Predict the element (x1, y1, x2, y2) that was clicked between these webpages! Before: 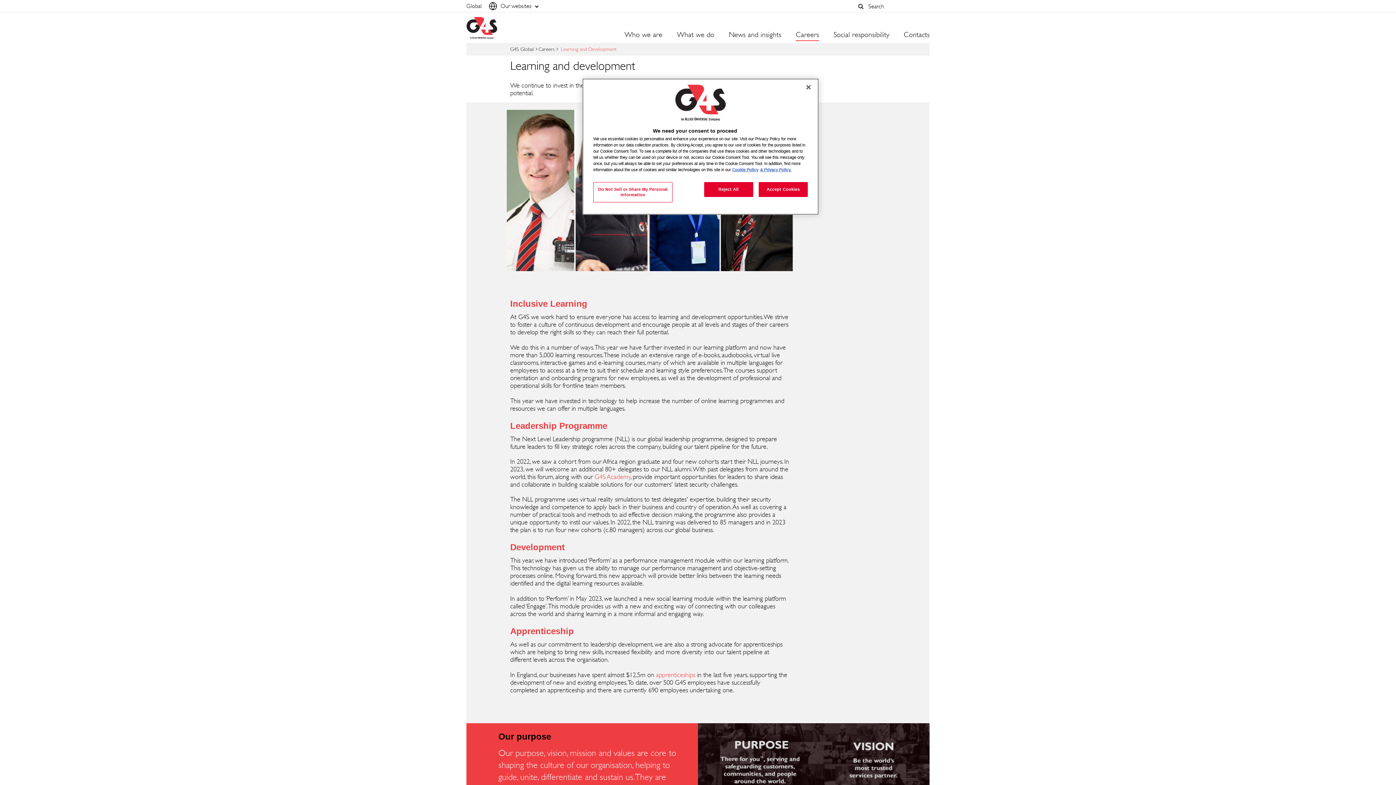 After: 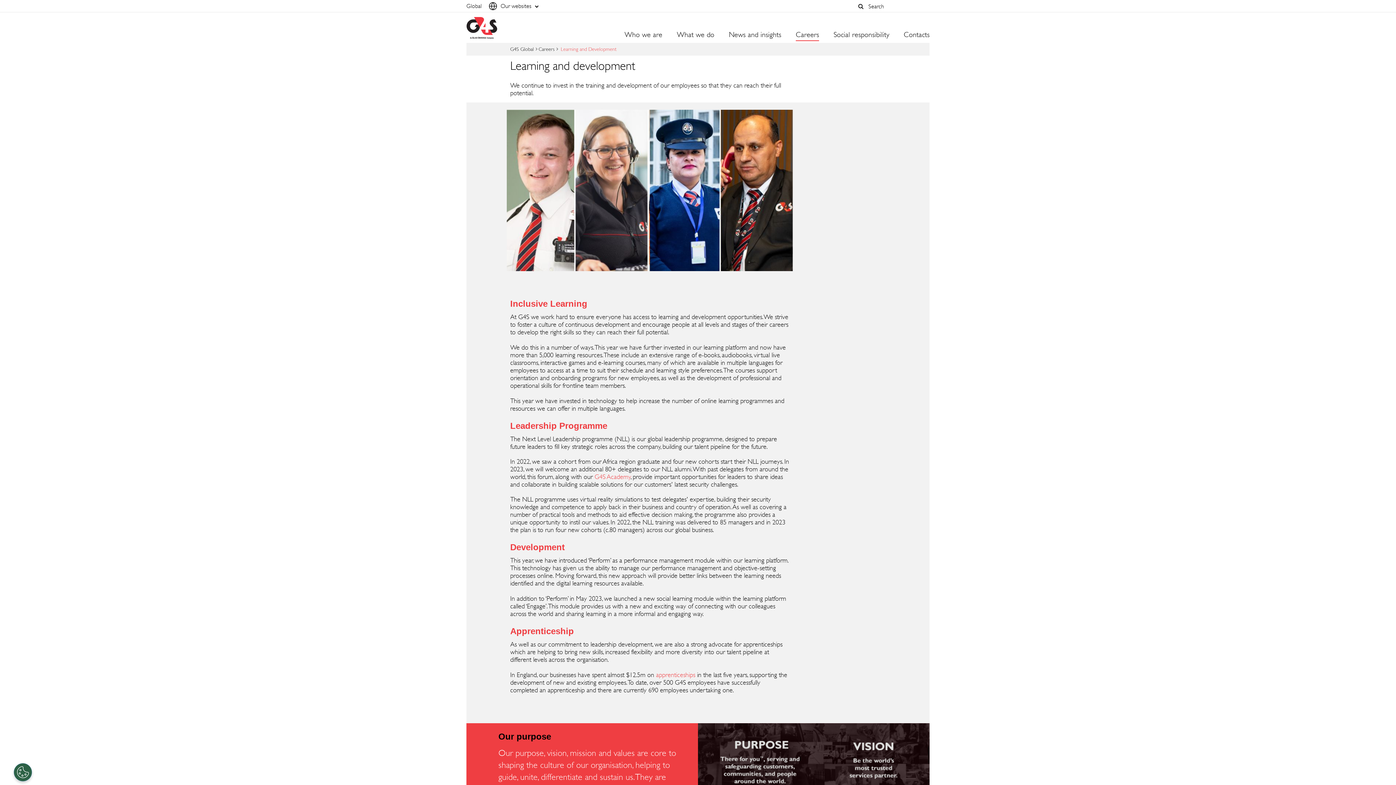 Action: bbox: (704, 182, 753, 197) label: Reject All